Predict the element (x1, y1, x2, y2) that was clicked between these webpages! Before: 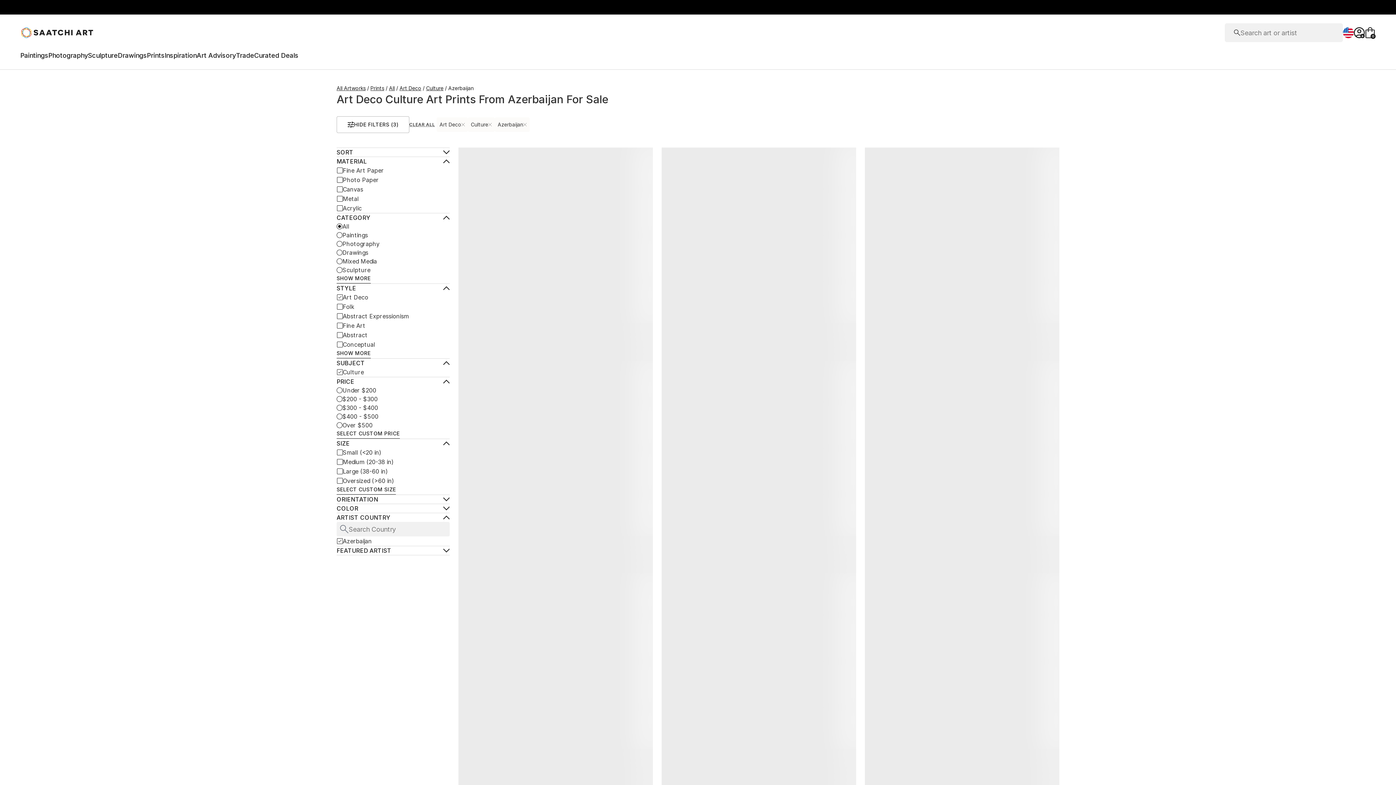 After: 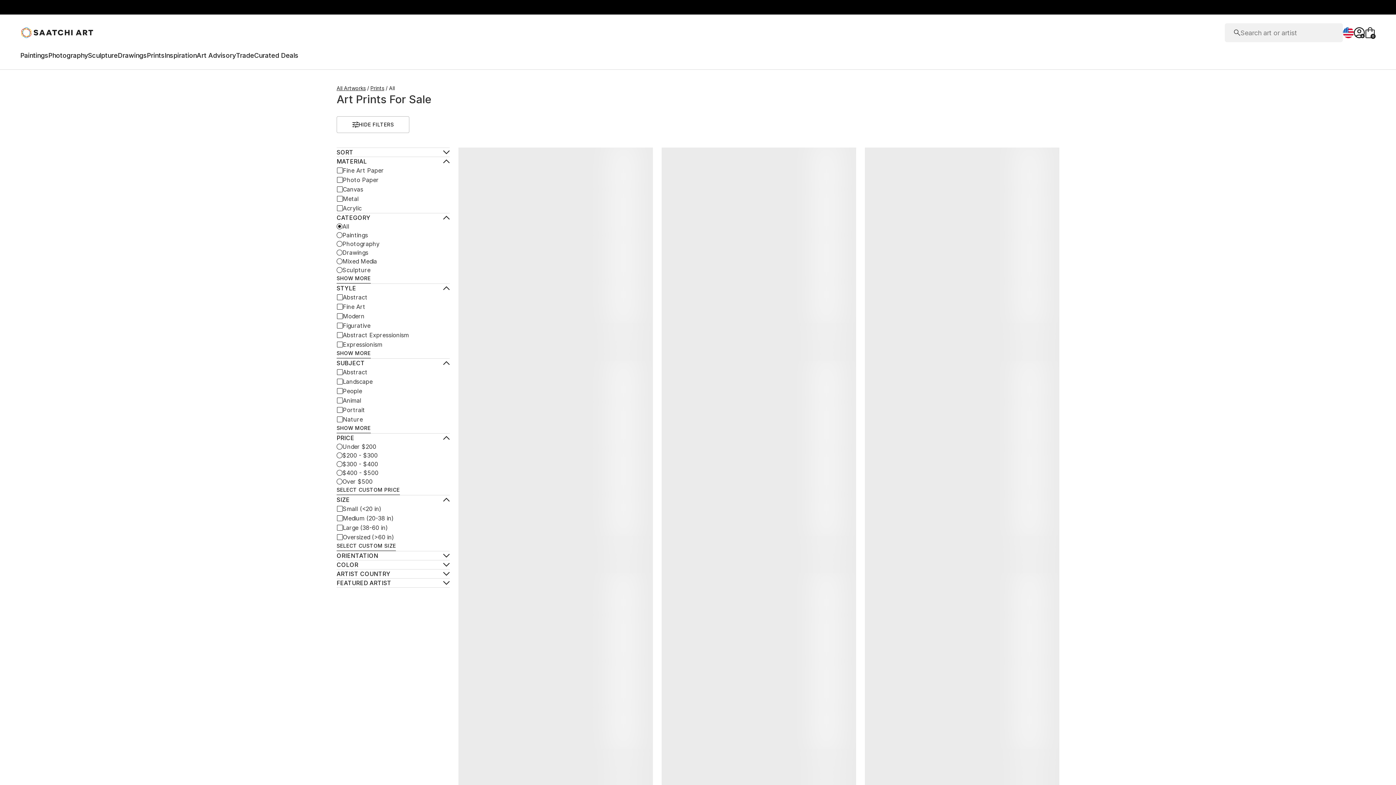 Action: bbox: (409, 119, 436, 130) label: CLEAR ALL